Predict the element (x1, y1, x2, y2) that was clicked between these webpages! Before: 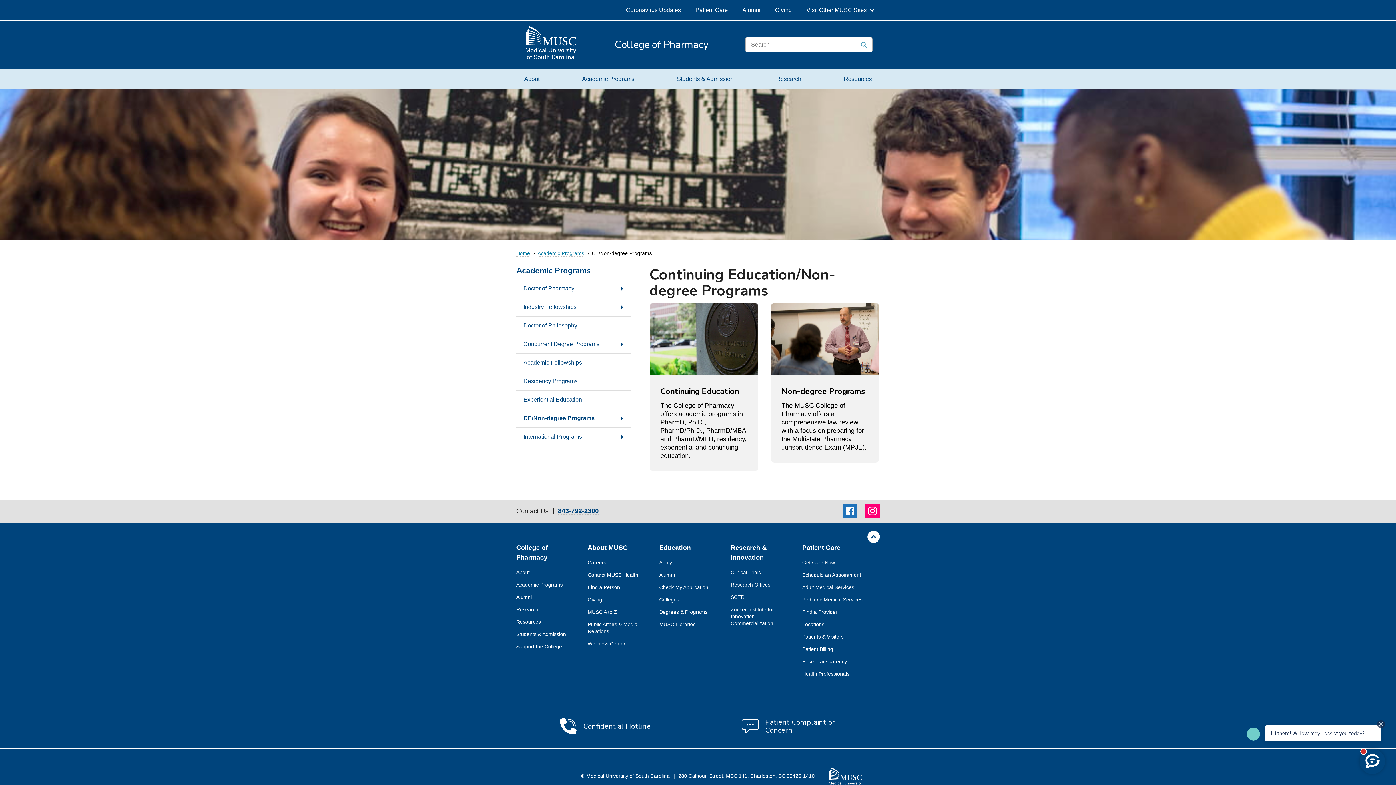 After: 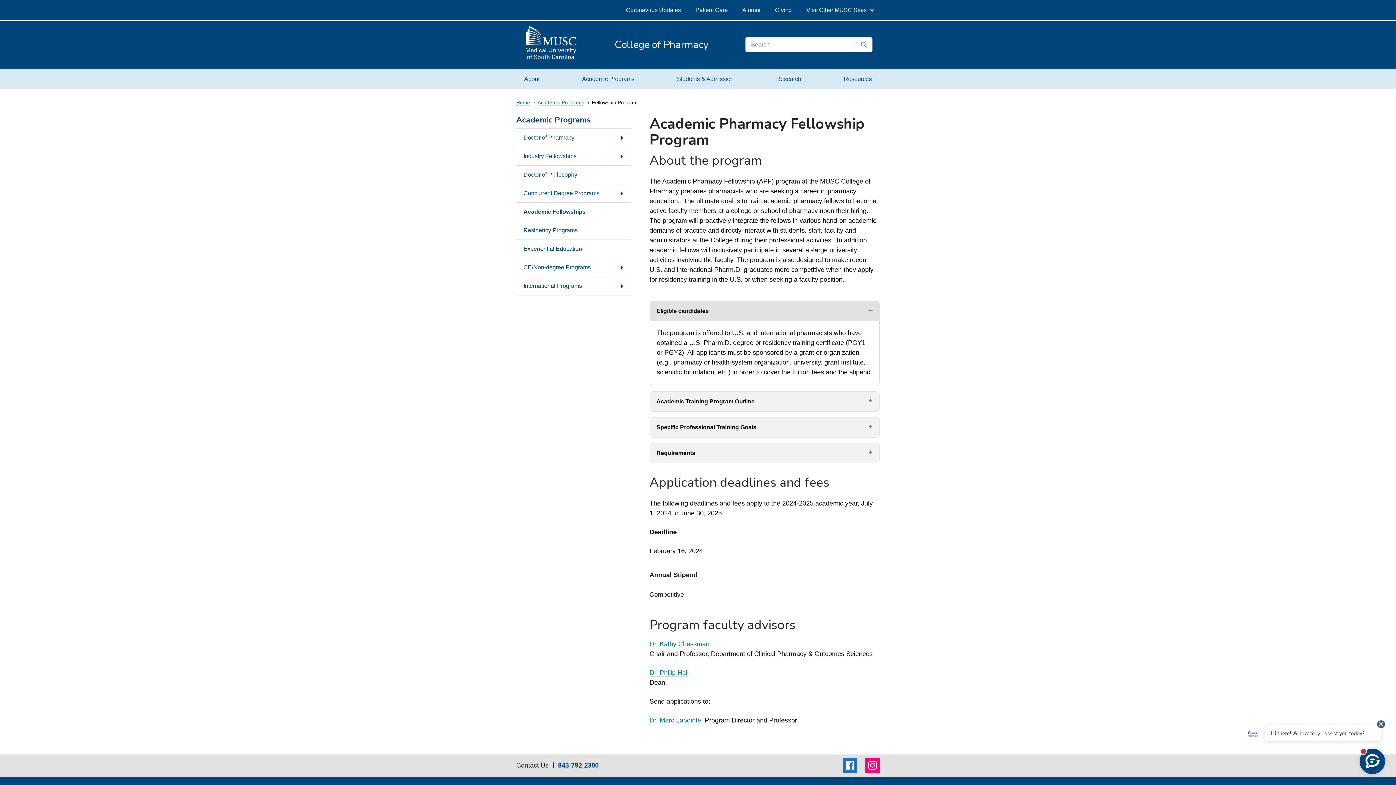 Action: bbox: (516, 353, 614, 372) label: Academic Fellowships